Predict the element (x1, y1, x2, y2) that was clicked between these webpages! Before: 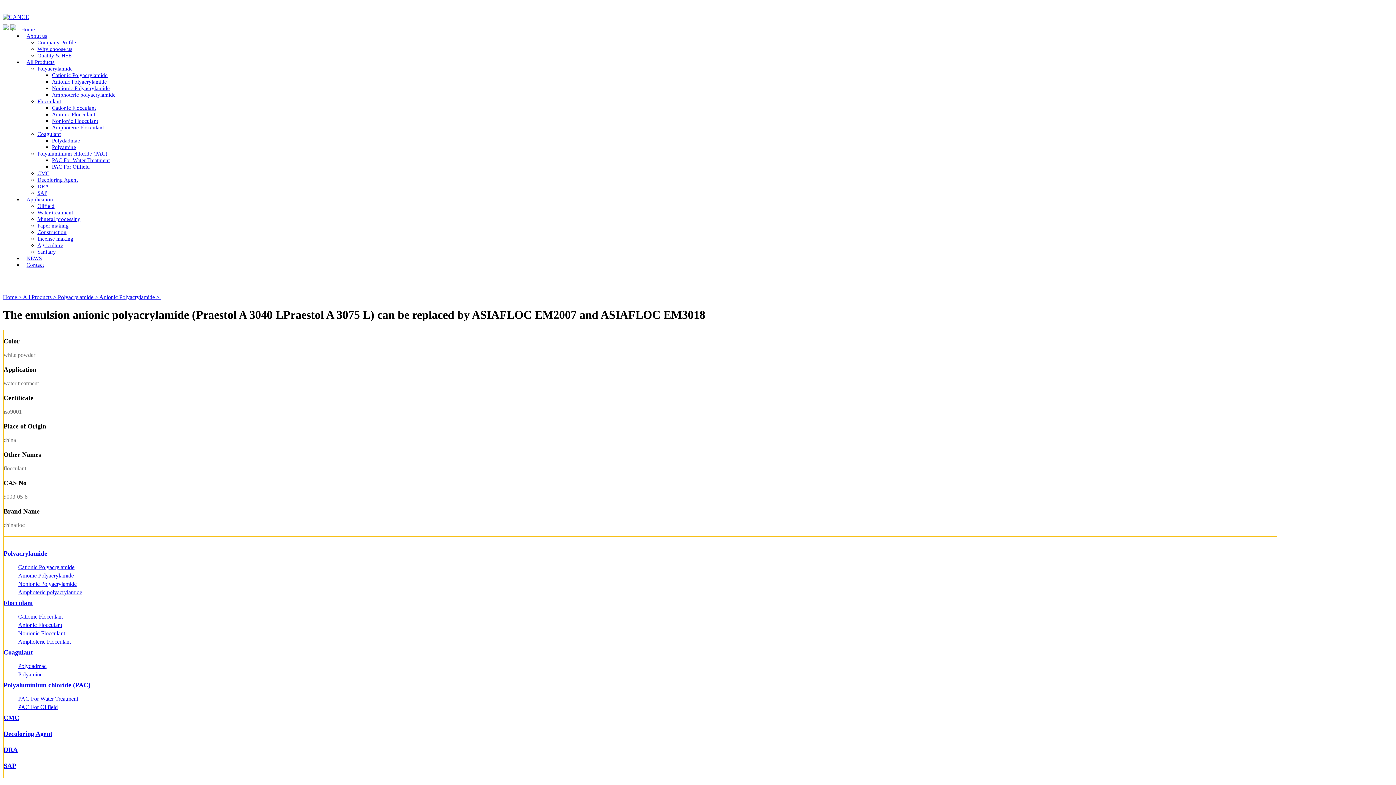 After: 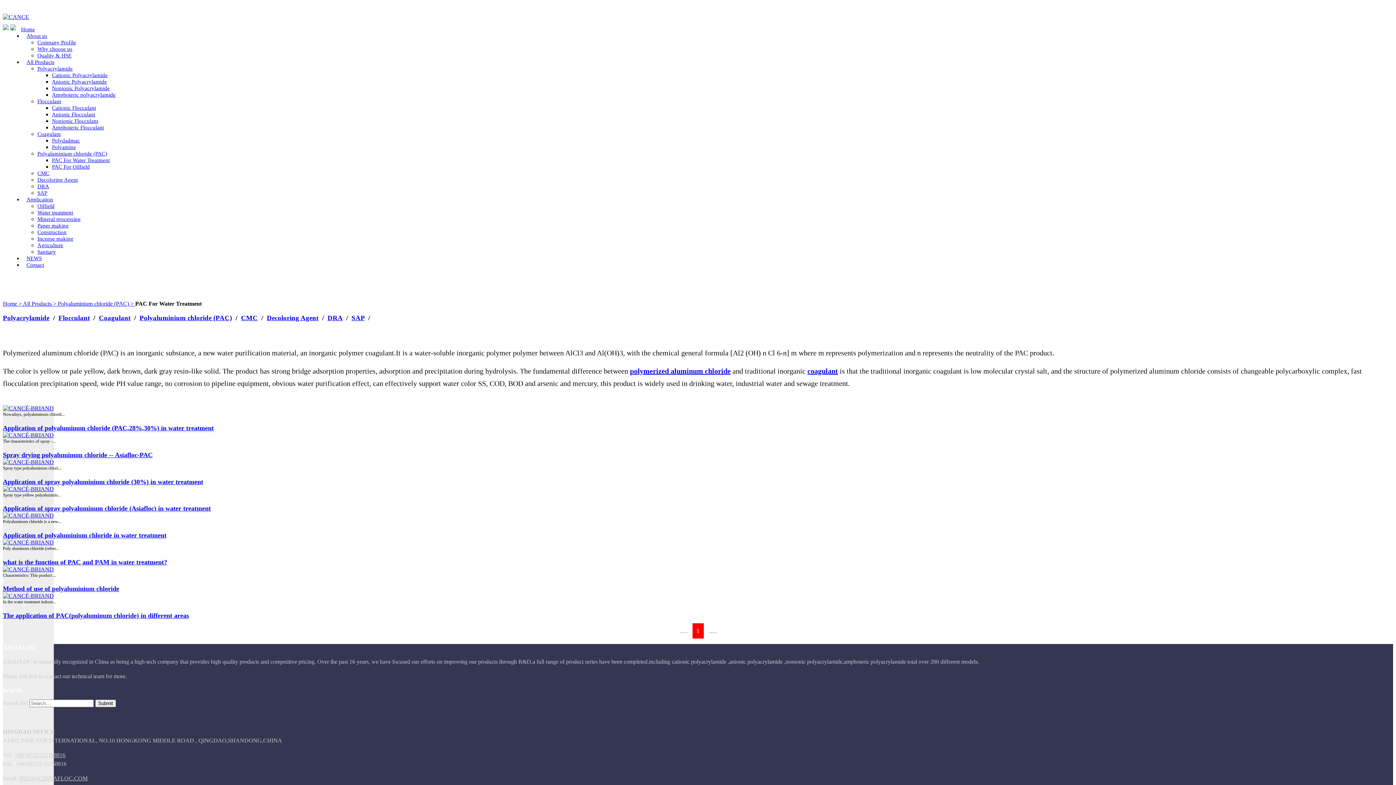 Action: label: PAC For Water Treatment bbox: (18, 695, 78, 702)